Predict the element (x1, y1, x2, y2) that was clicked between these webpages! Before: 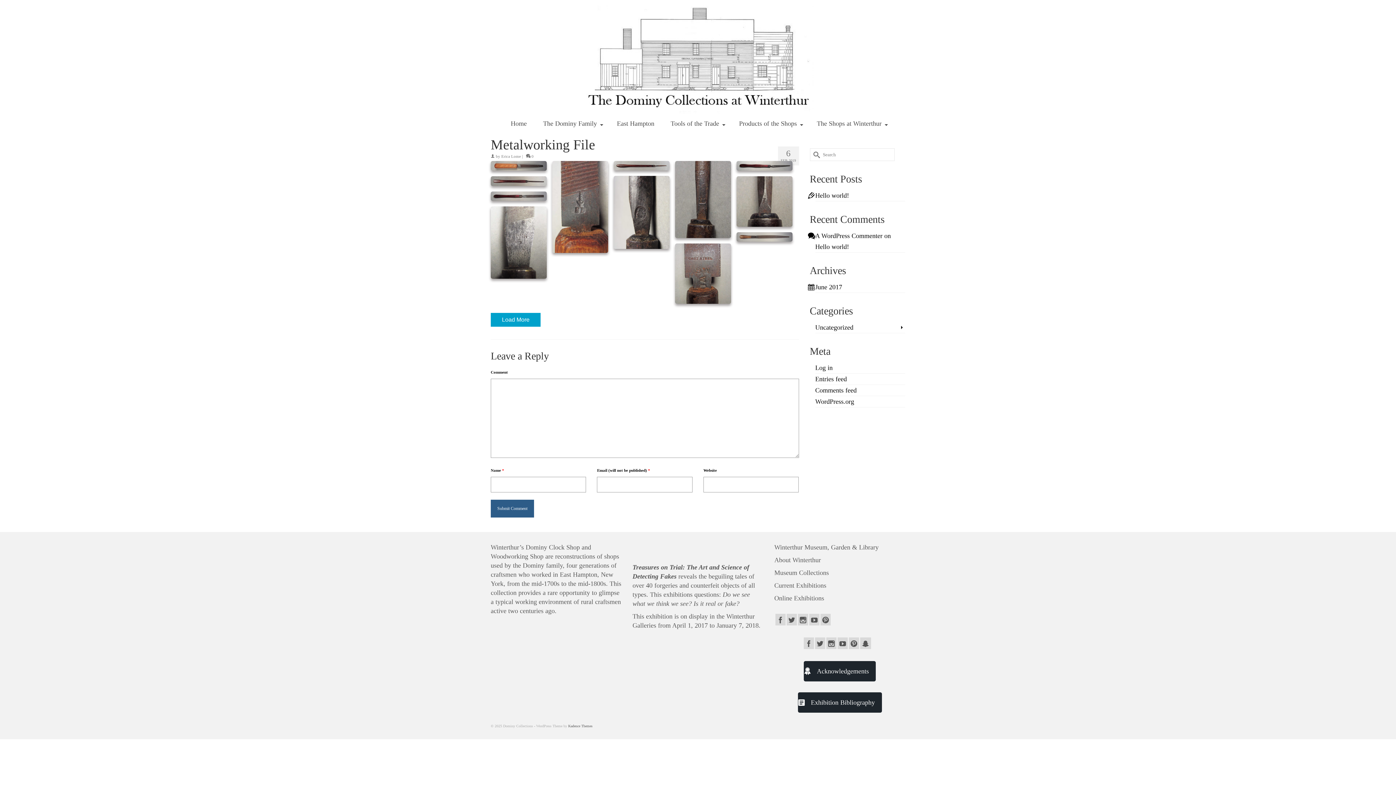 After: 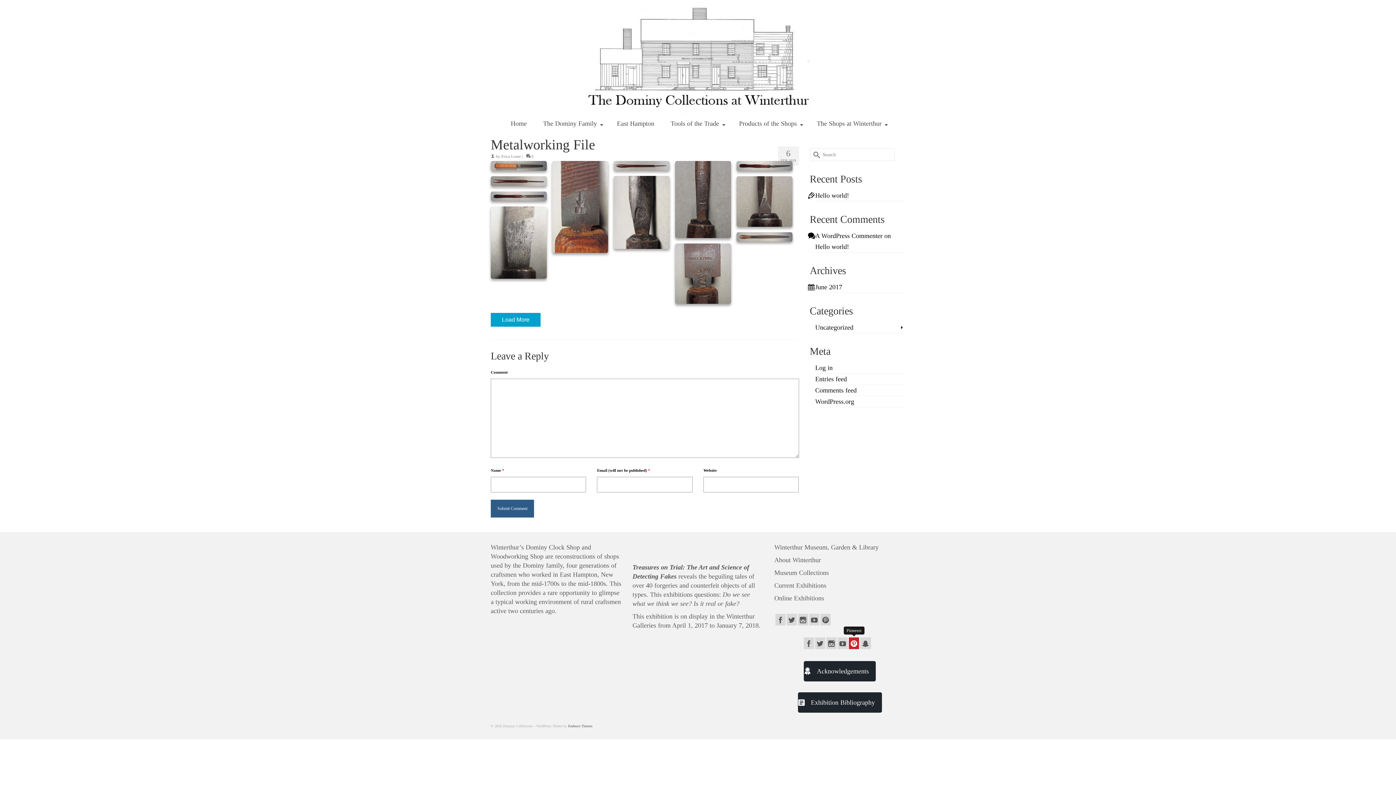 Action: bbox: (849, 637, 859, 649)